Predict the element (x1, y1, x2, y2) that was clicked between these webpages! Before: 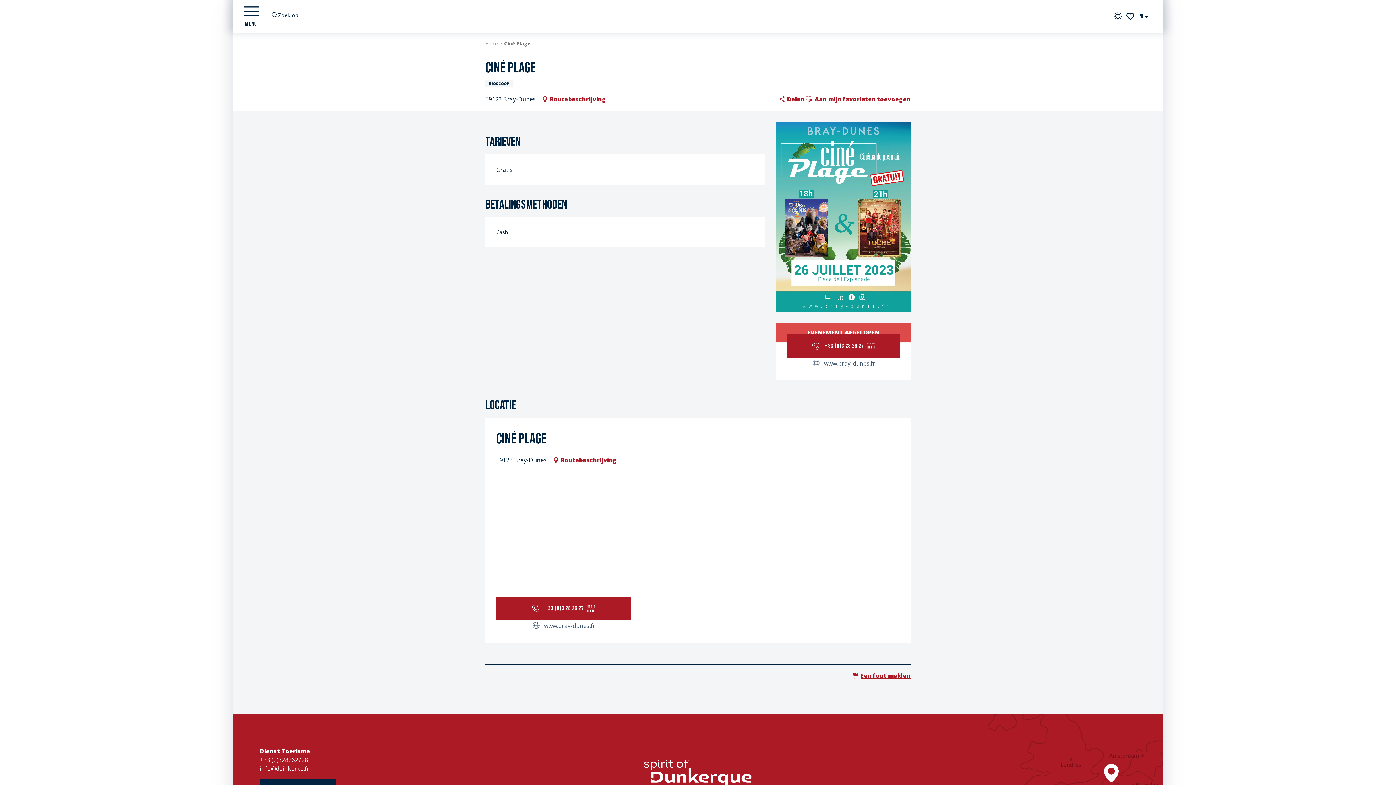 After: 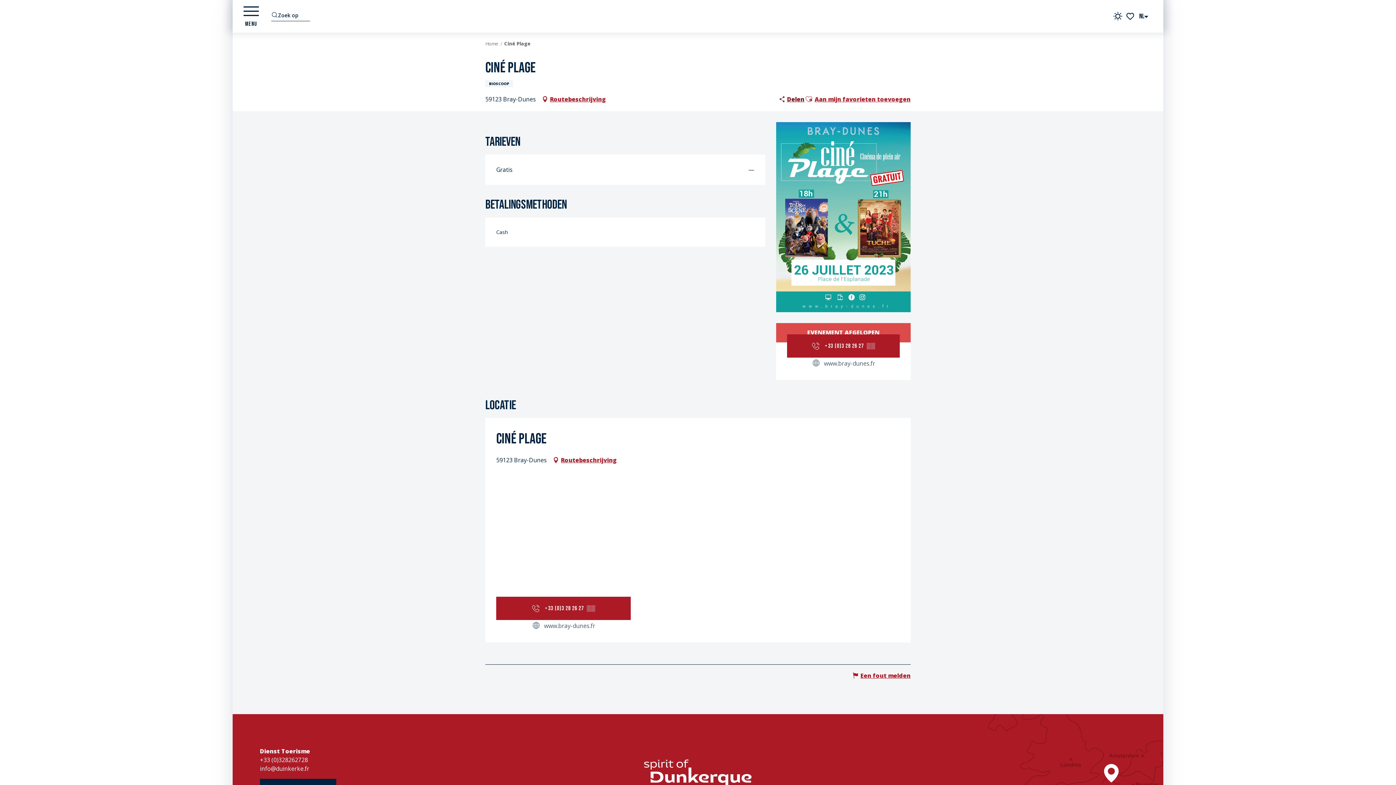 Action: bbox: (778, 93, 804, 104) label: Delen